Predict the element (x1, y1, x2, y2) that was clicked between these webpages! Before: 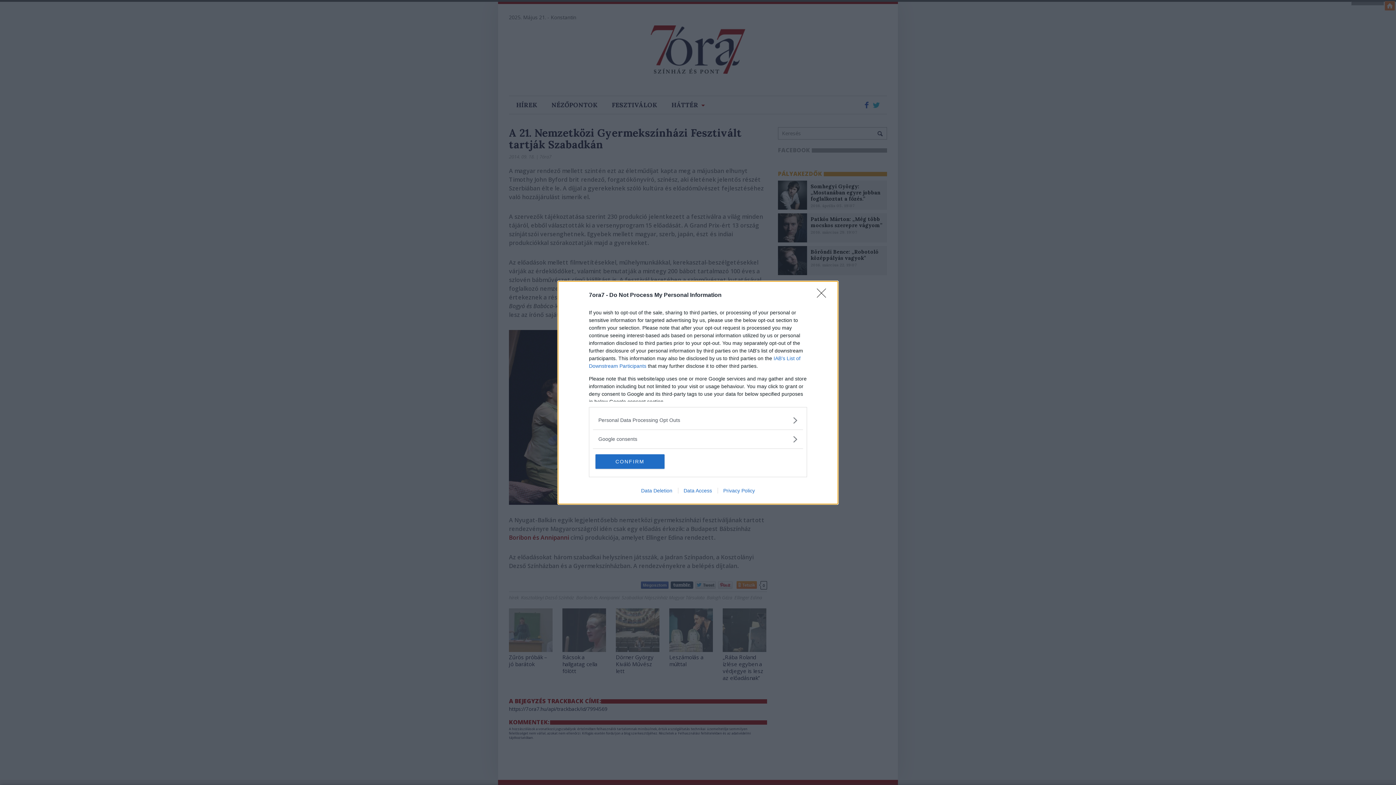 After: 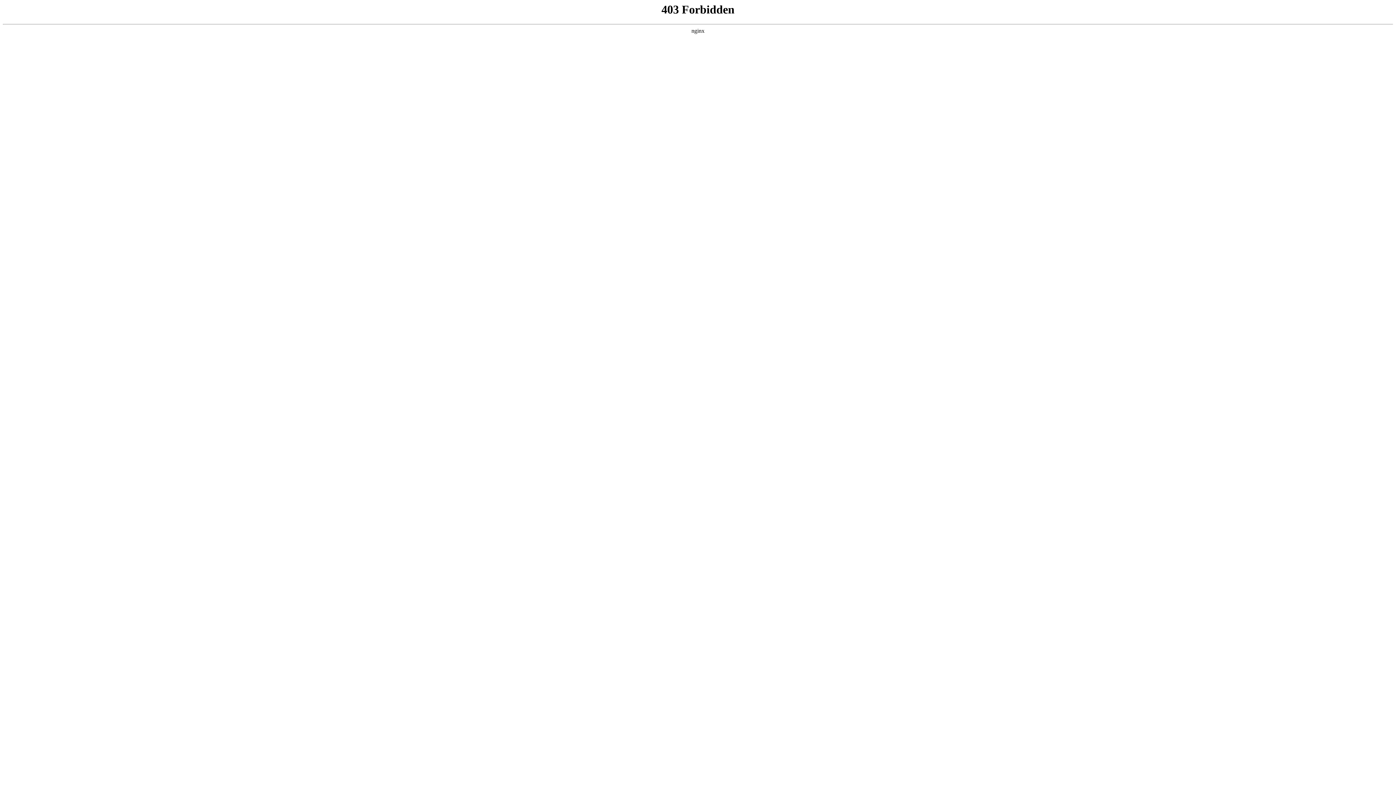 Action: bbox: (678, 487, 717, 493) label: Data Access